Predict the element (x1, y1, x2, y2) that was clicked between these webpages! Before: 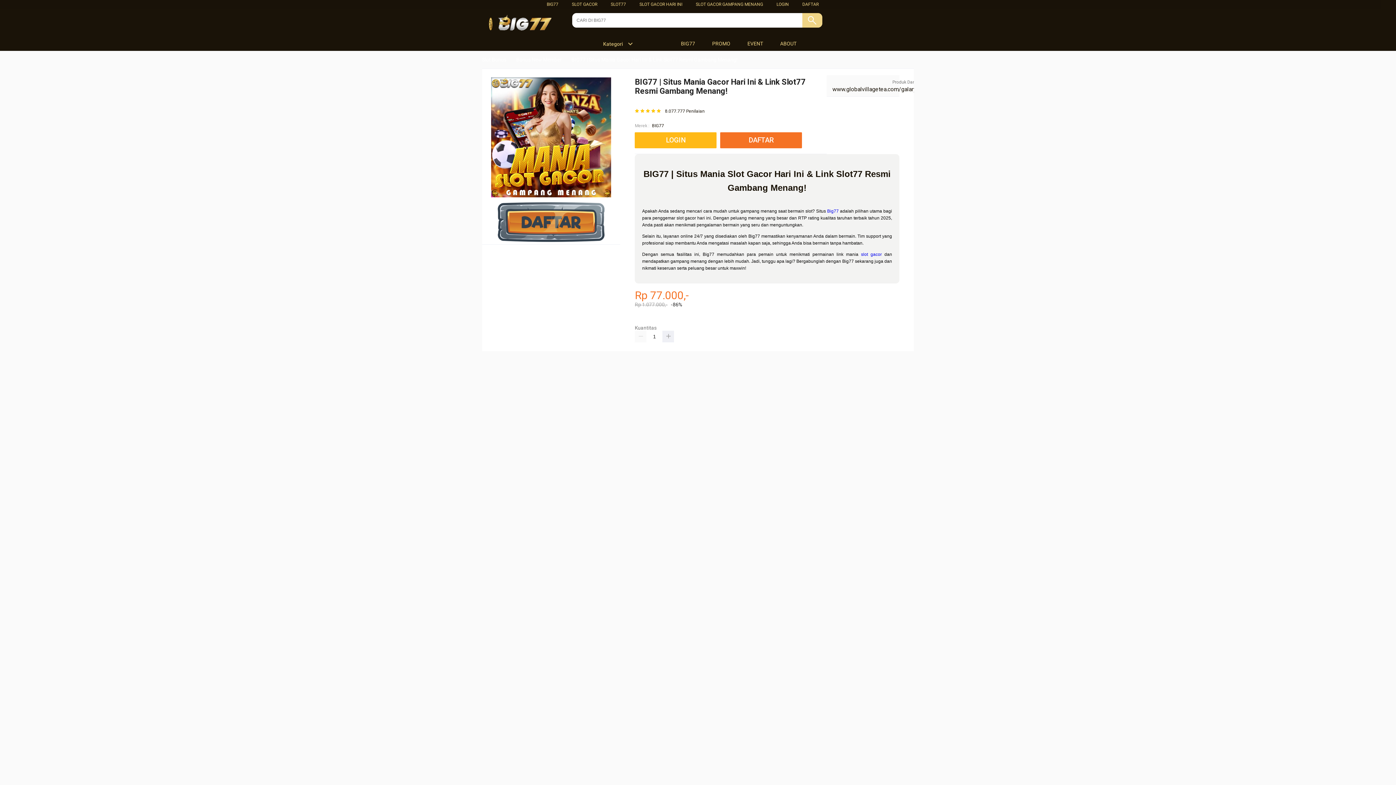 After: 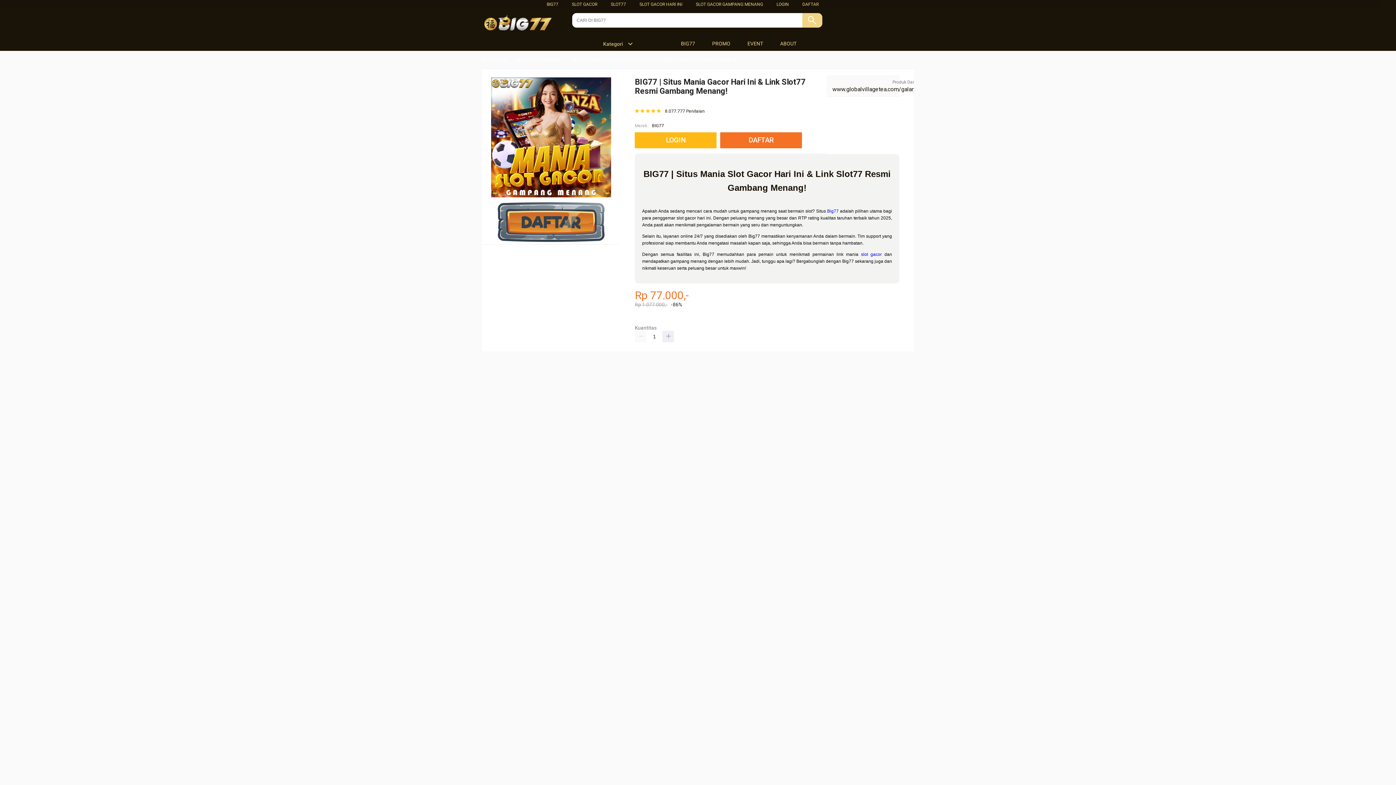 Action: bbox: (827, 208, 839, 213) label: Big77